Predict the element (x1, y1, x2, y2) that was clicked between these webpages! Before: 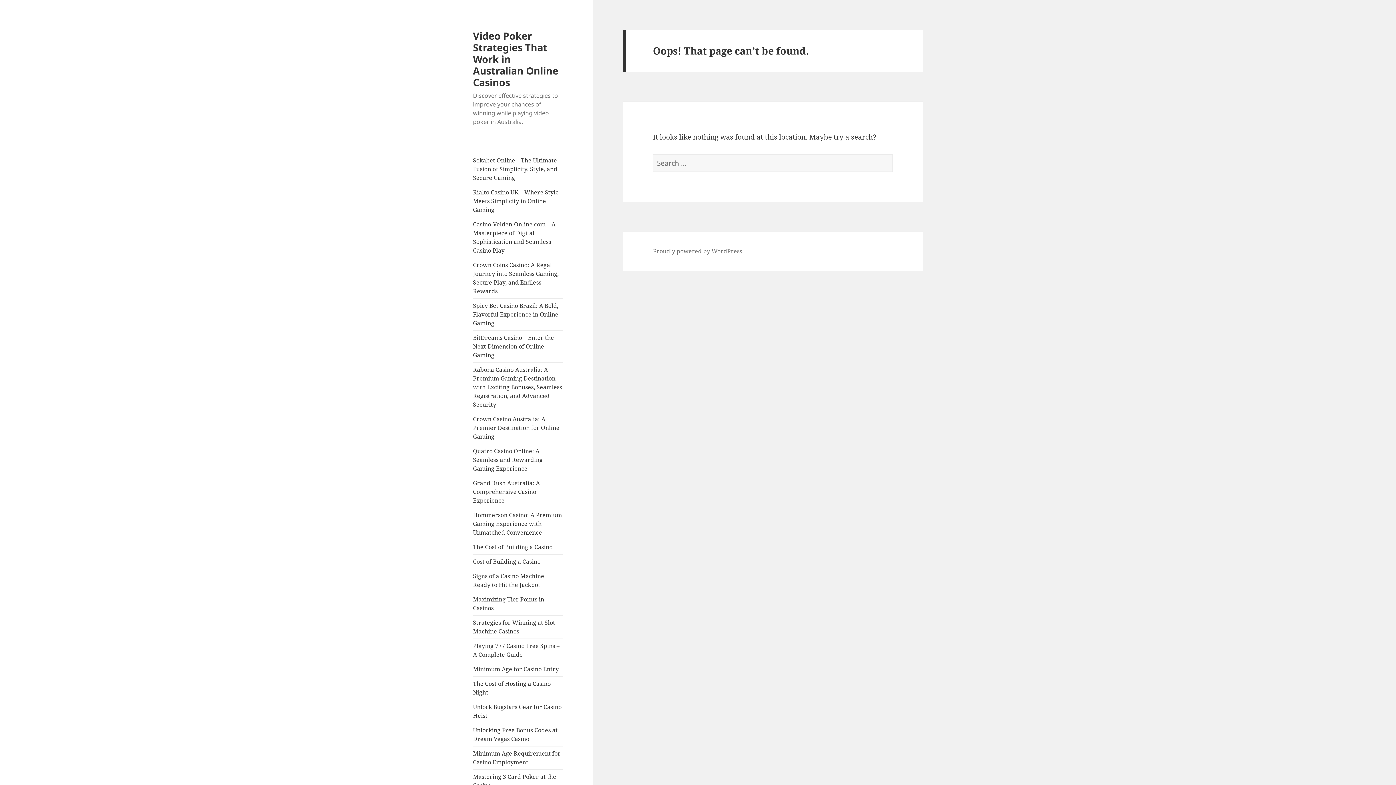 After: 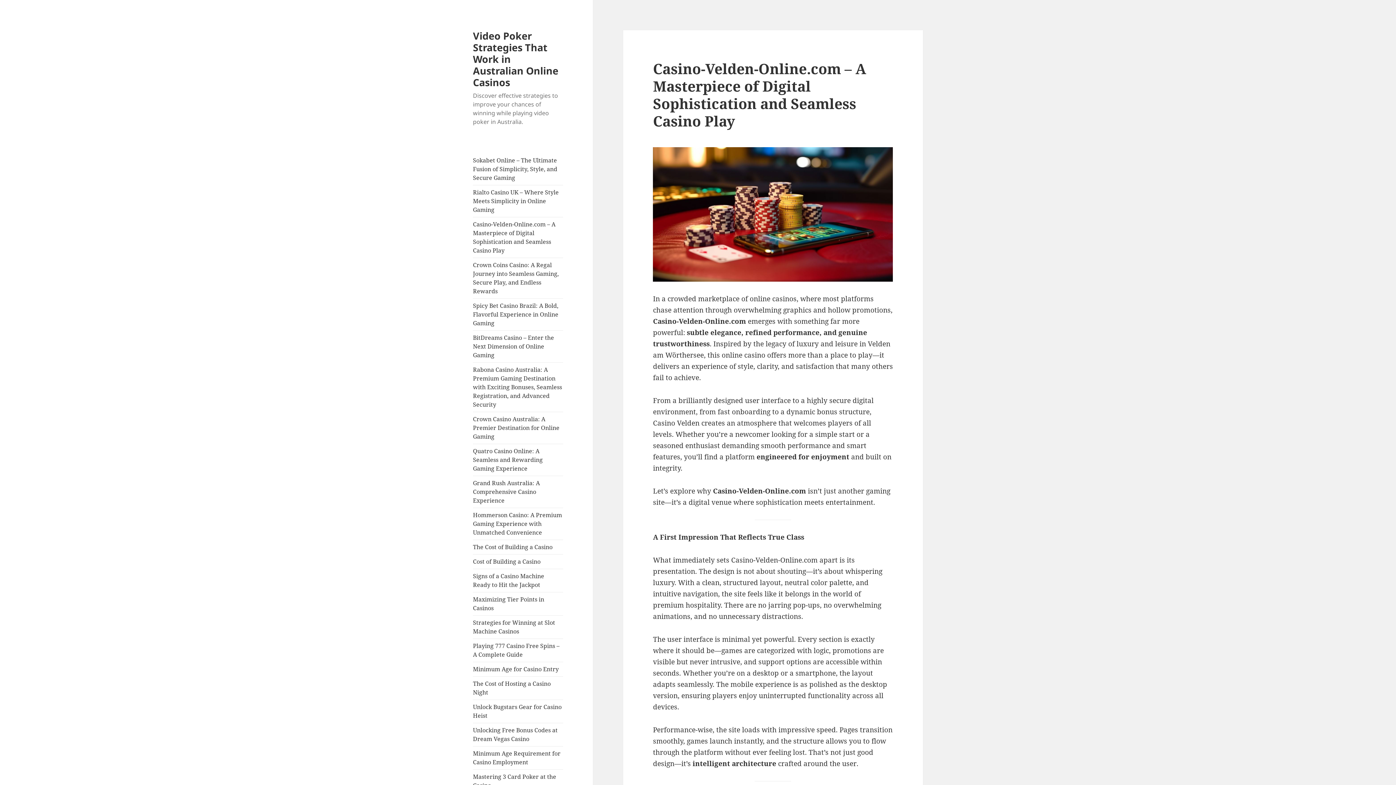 Action: label: Casino-Velden-Online.com – A Masterpiece of Digital Sophistication and Seamless Casino Play bbox: (473, 220, 555, 254)